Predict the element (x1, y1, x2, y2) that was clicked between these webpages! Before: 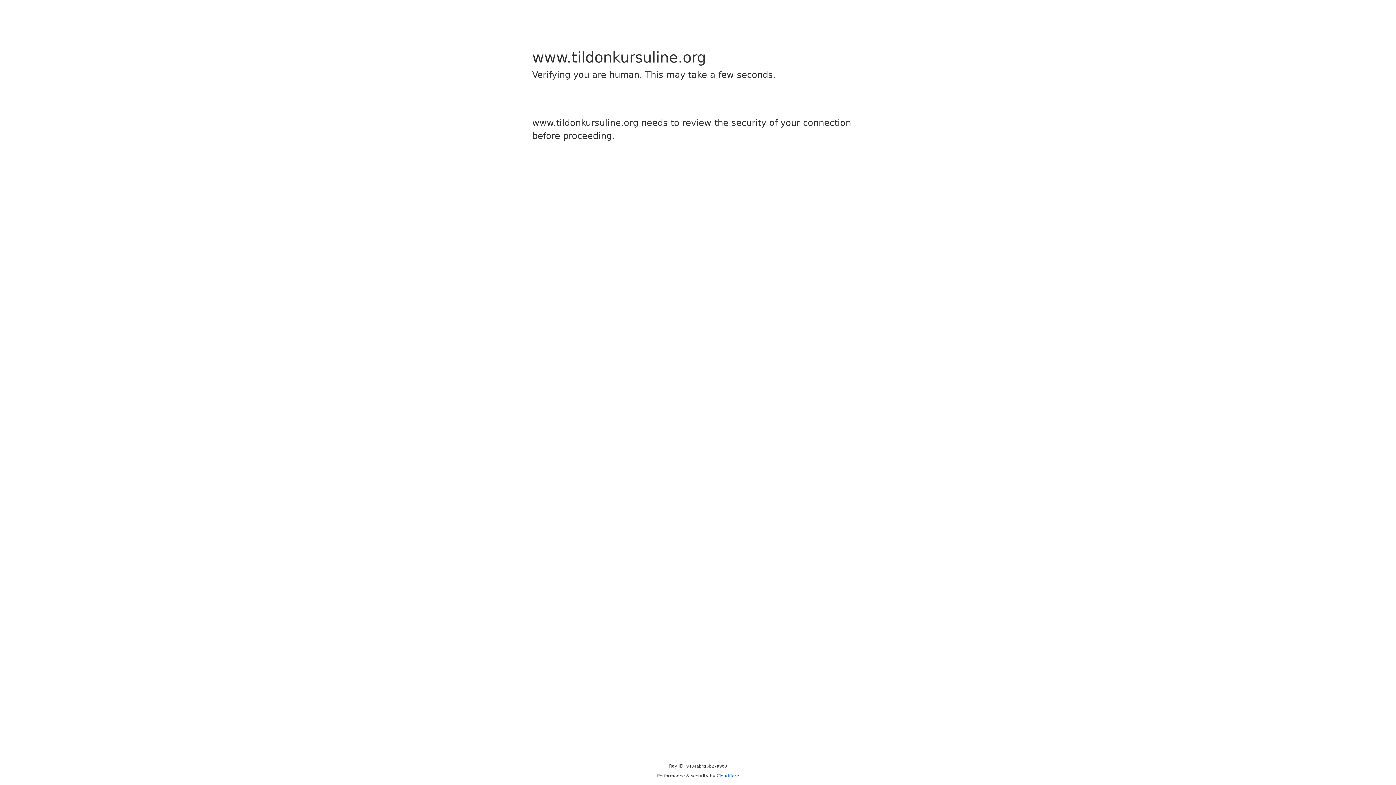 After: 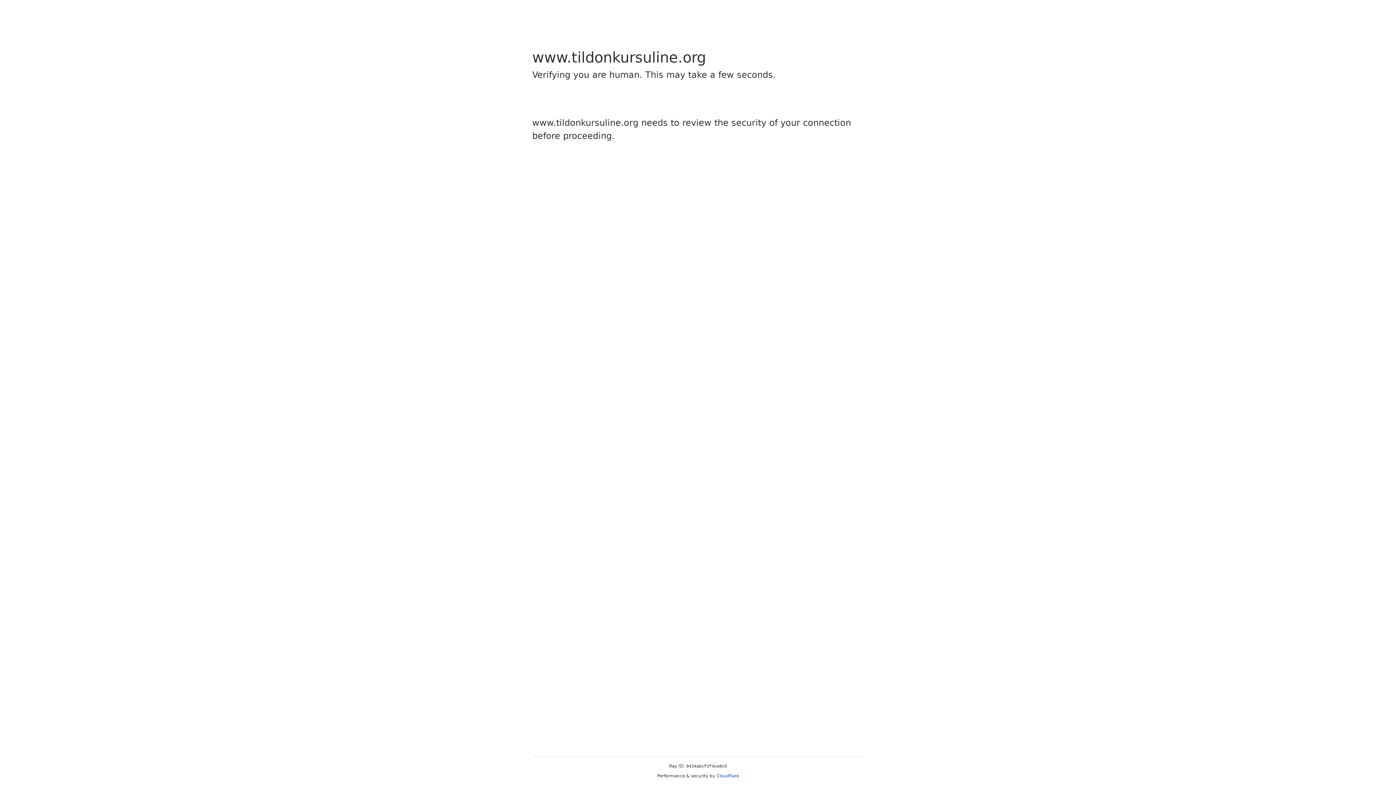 Action: label: Cloudflare bbox: (716, 773, 739, 778)